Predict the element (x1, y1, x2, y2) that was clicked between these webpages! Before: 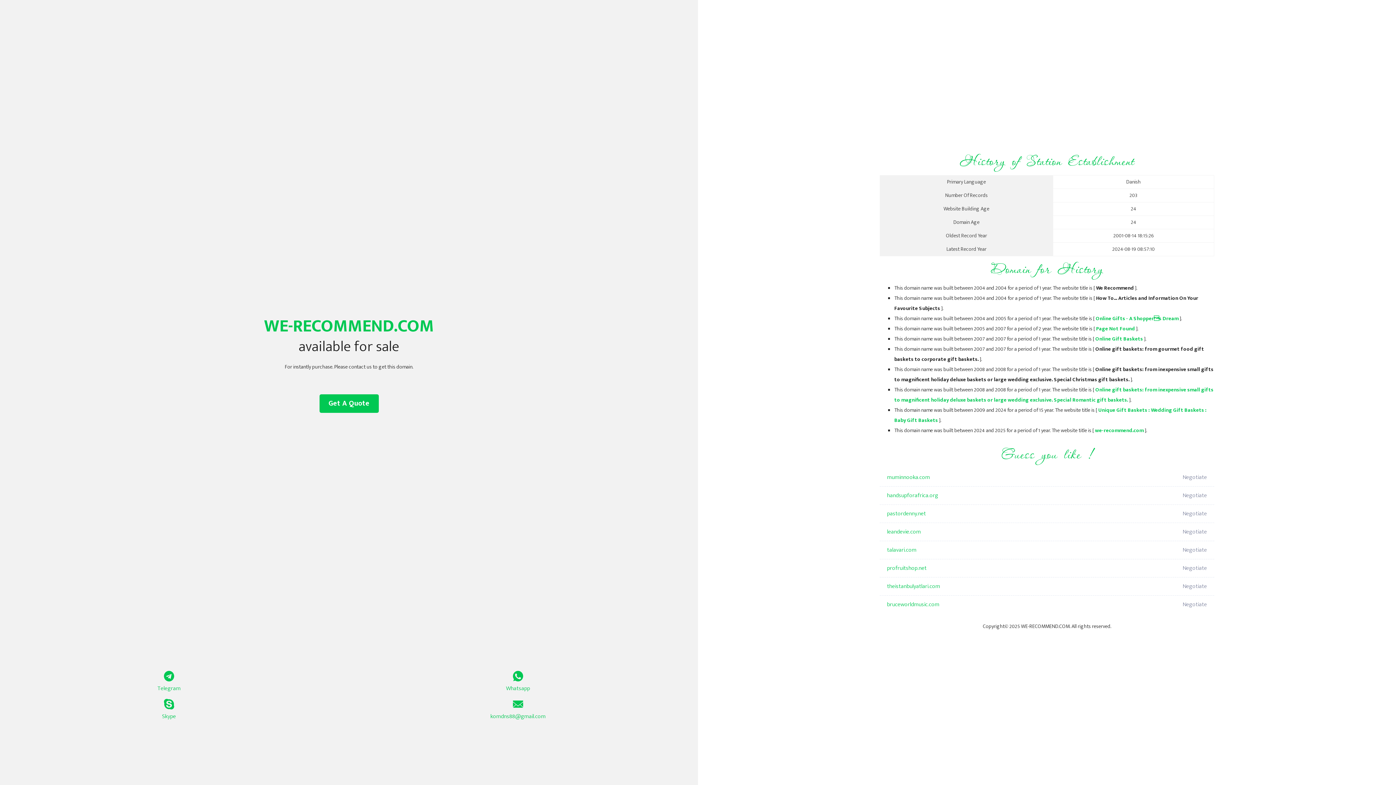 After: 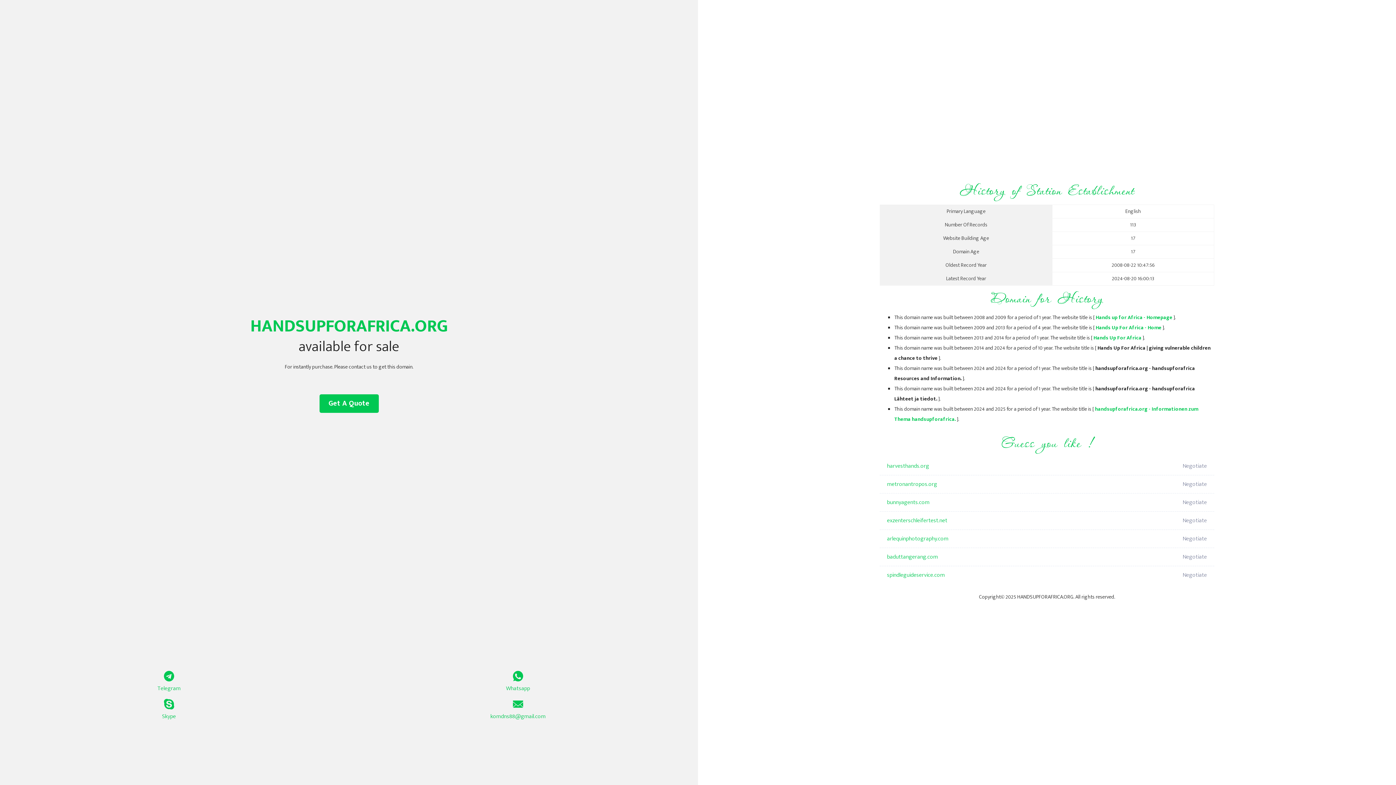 Action: label: handsupforafrica.org bbox: (887, 486, 1098, 505)